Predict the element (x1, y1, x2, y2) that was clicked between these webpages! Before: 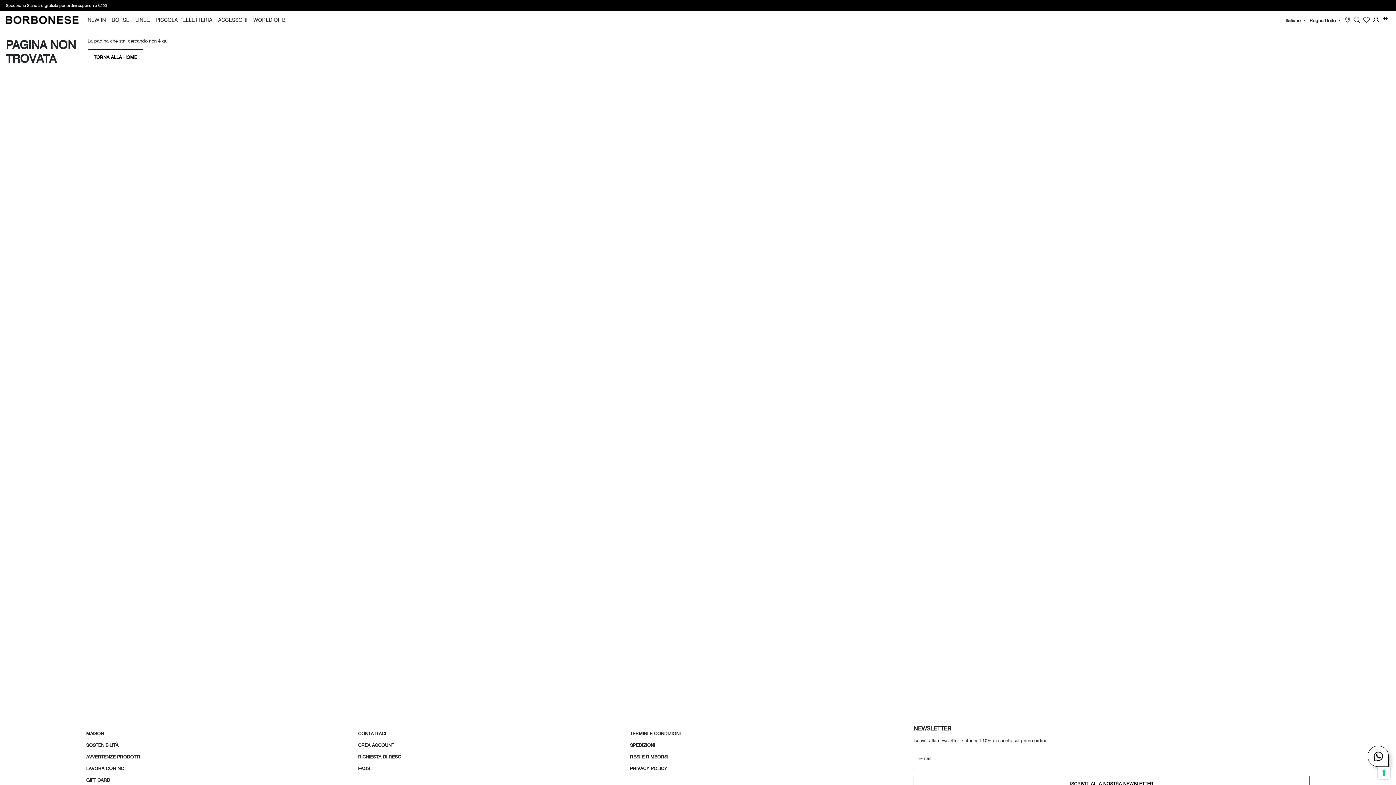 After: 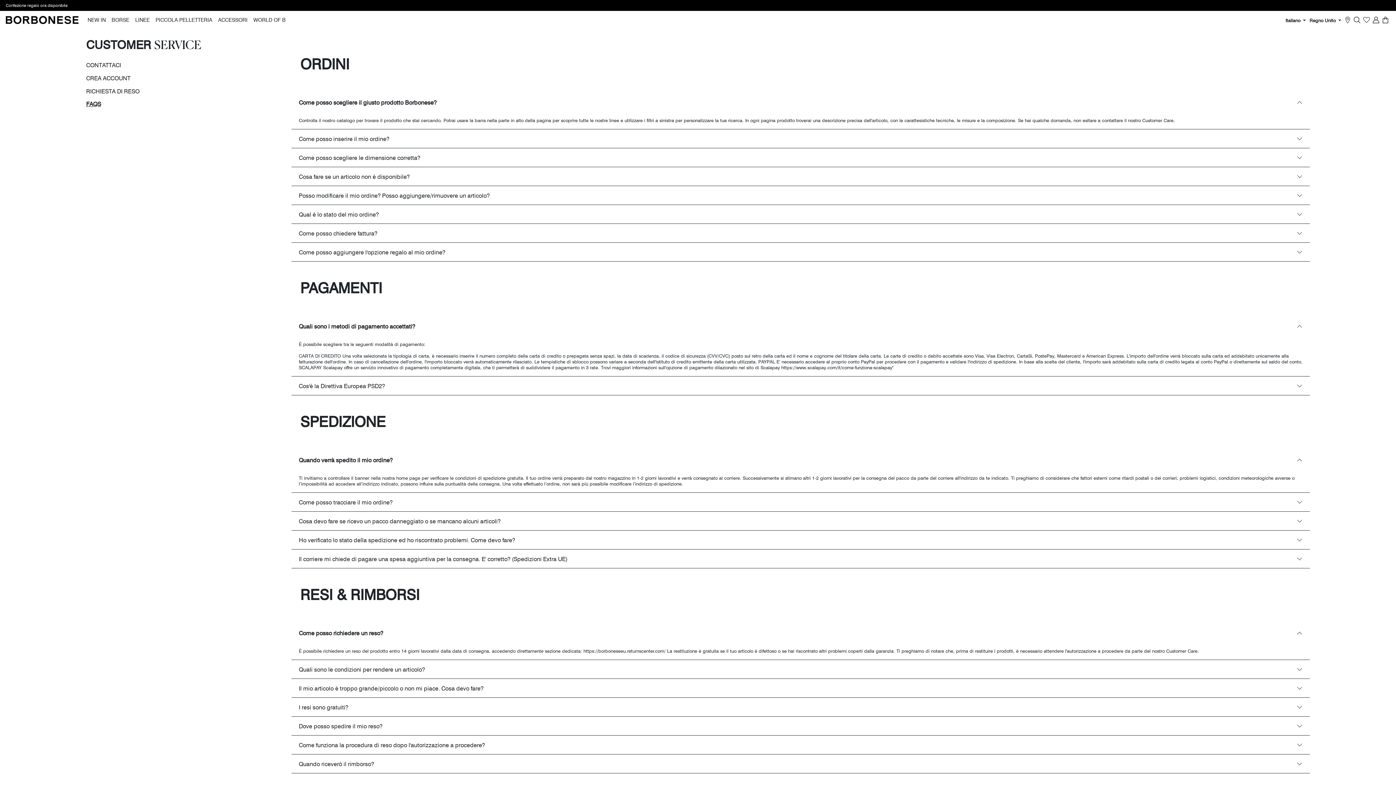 Action: label: FAQS bbox: (358, 762, 624, 774)